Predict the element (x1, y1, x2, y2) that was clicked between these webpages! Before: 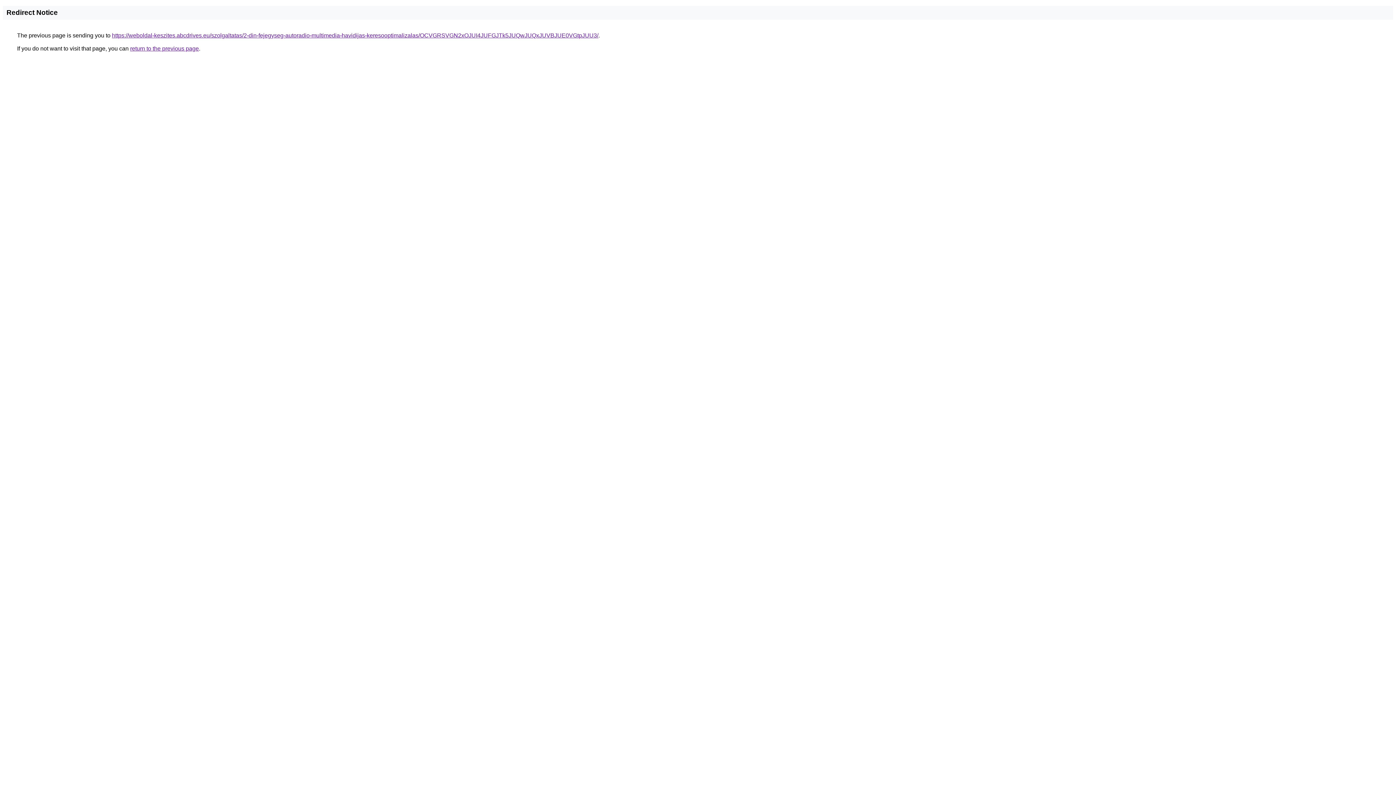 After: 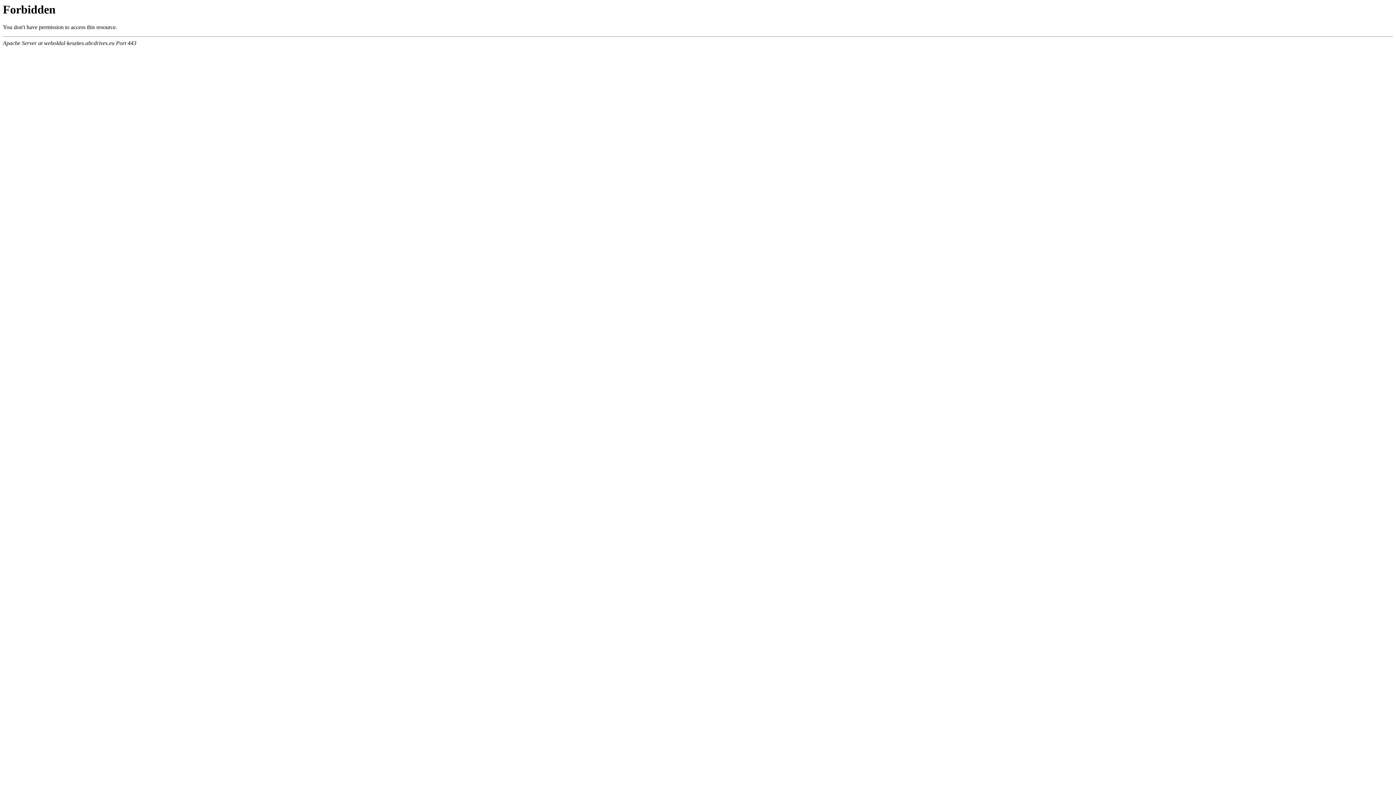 Action: bbox: (112, 32, 598, 38) label: https://weboldal-keszites.abcdrives.eu/szolgaltatas/2-din-fejegyseg-autoradio-multimedia-havidijas-keresooptimalizalas/OCVGRSVGN2xOJUI4JUFGJTk5JUQwJUQxJUVBJUE0VGtpJUU3/